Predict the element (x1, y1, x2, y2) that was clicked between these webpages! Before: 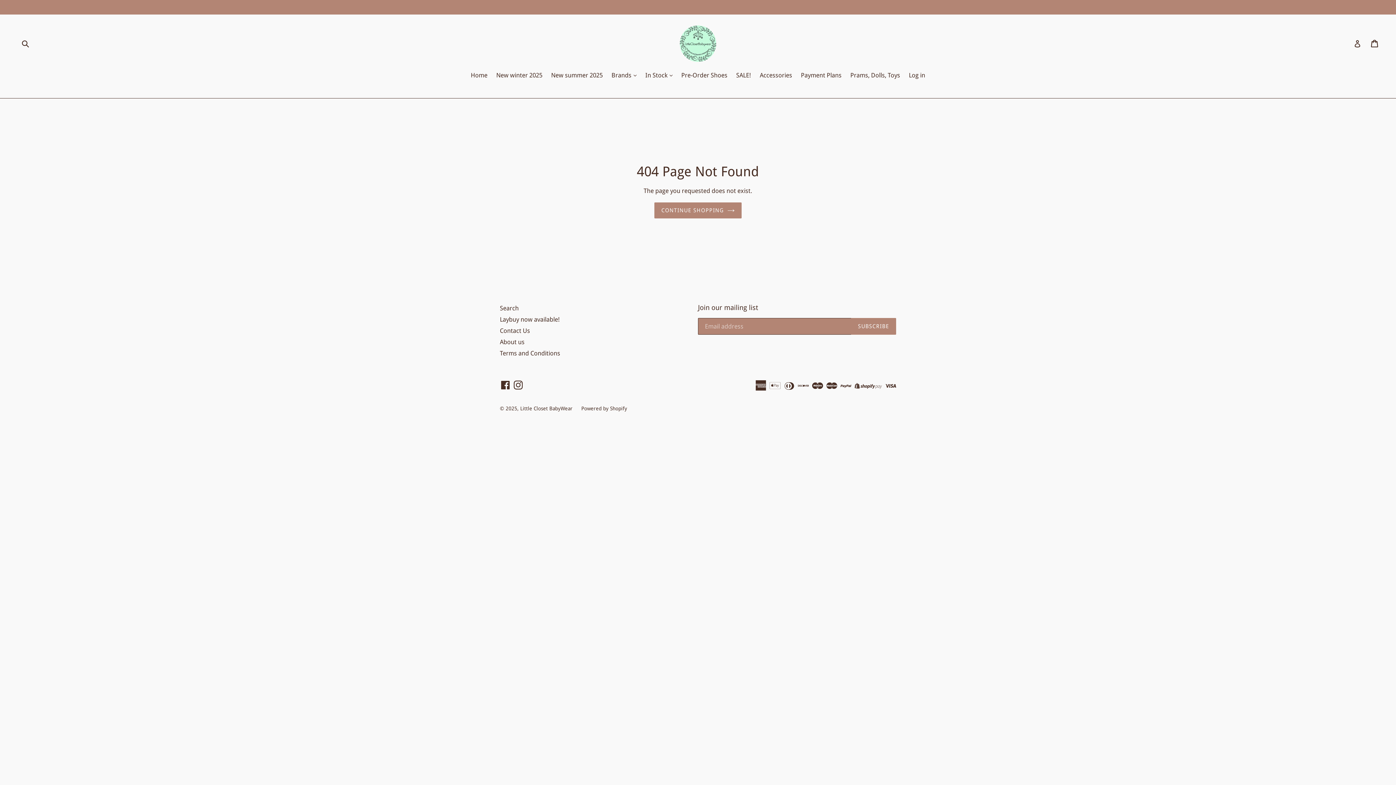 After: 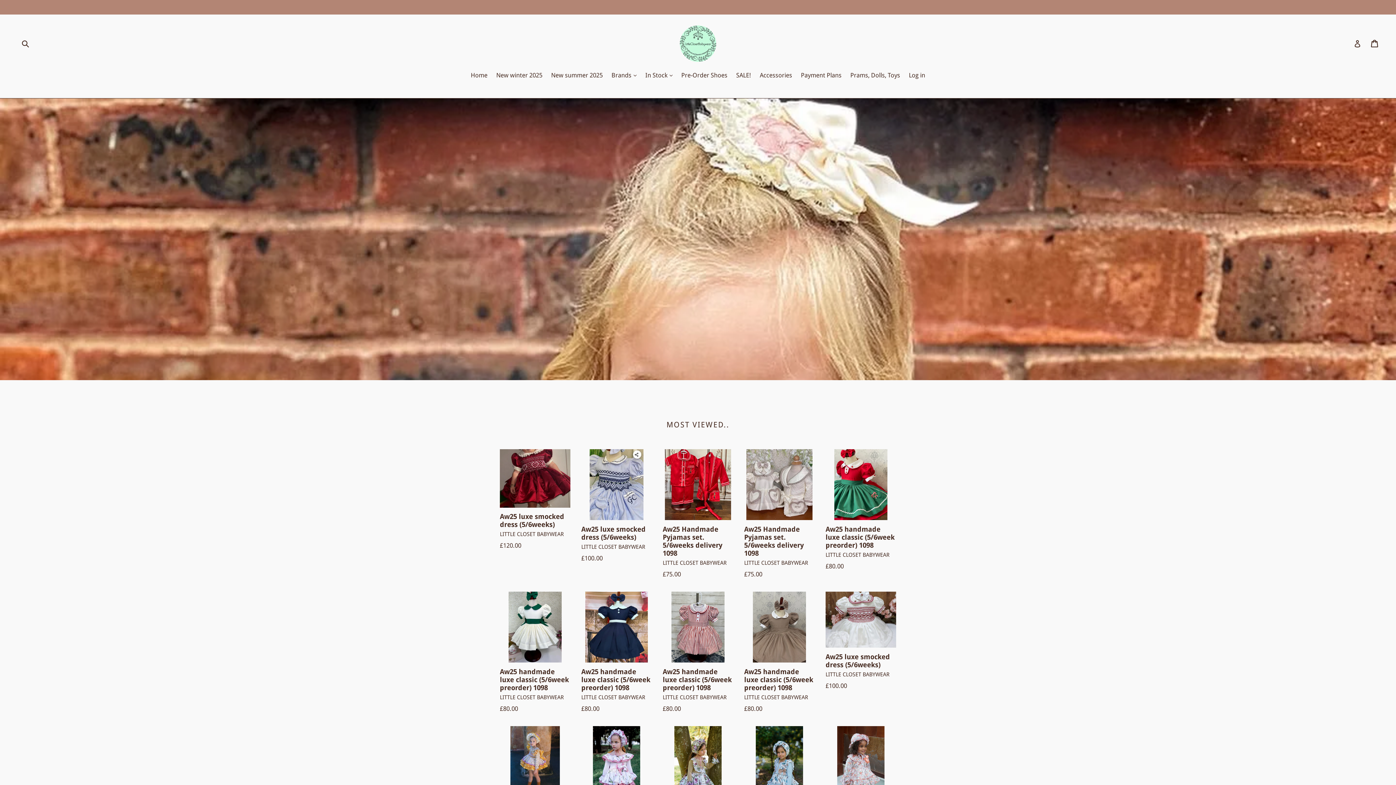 Action: label: CONTINUE SHOPPING bbox: (654, 202, 741, 218)